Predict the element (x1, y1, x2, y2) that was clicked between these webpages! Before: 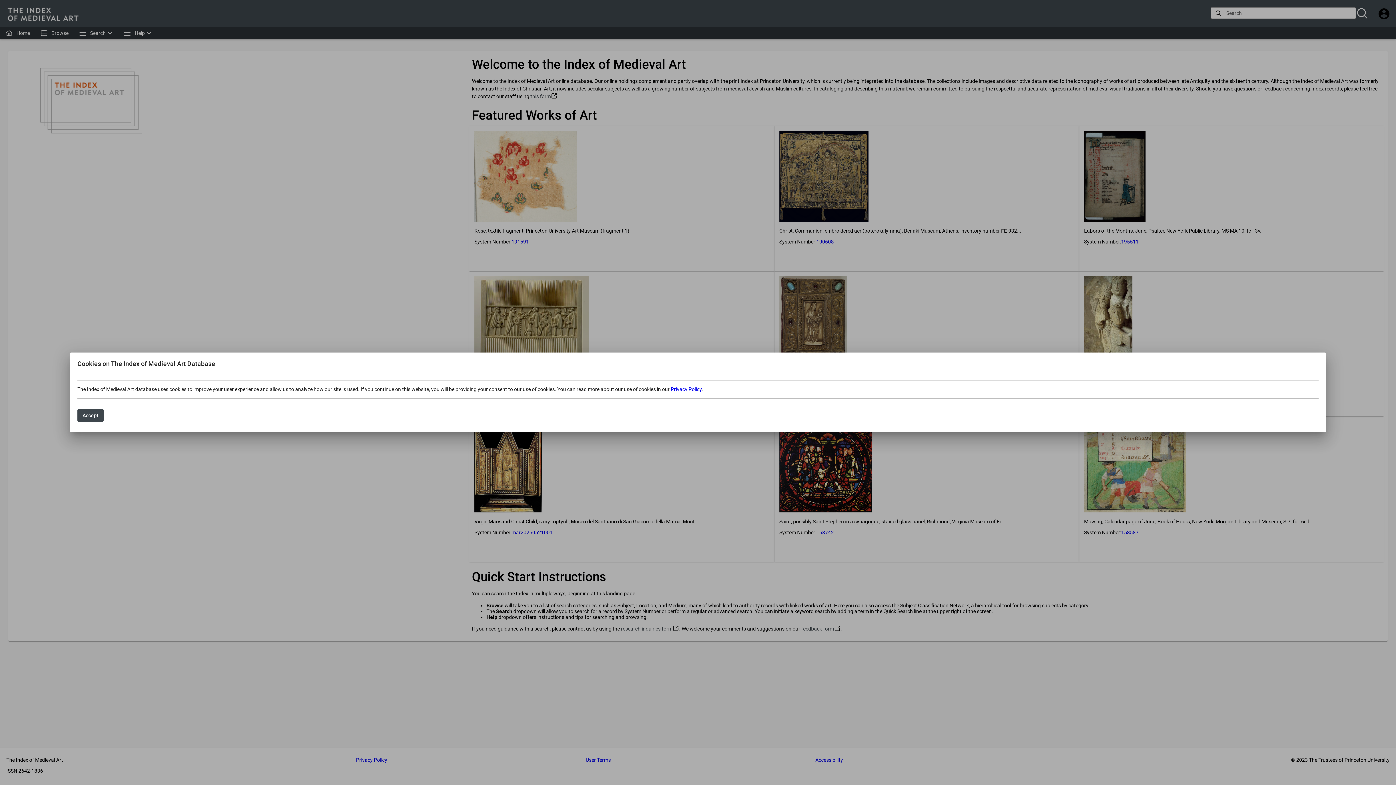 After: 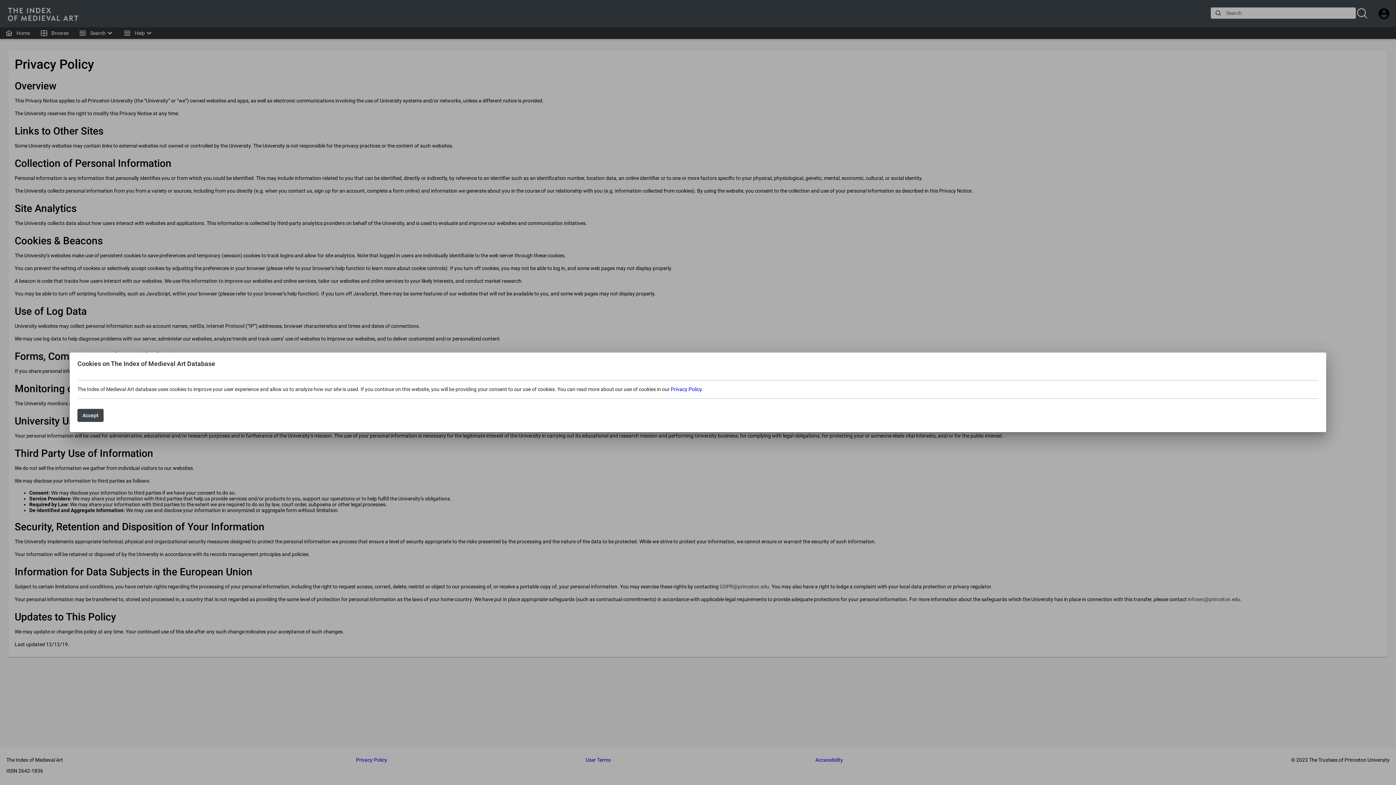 Action: bbox: (670, 386, 701, 392) label: Privacy Policy